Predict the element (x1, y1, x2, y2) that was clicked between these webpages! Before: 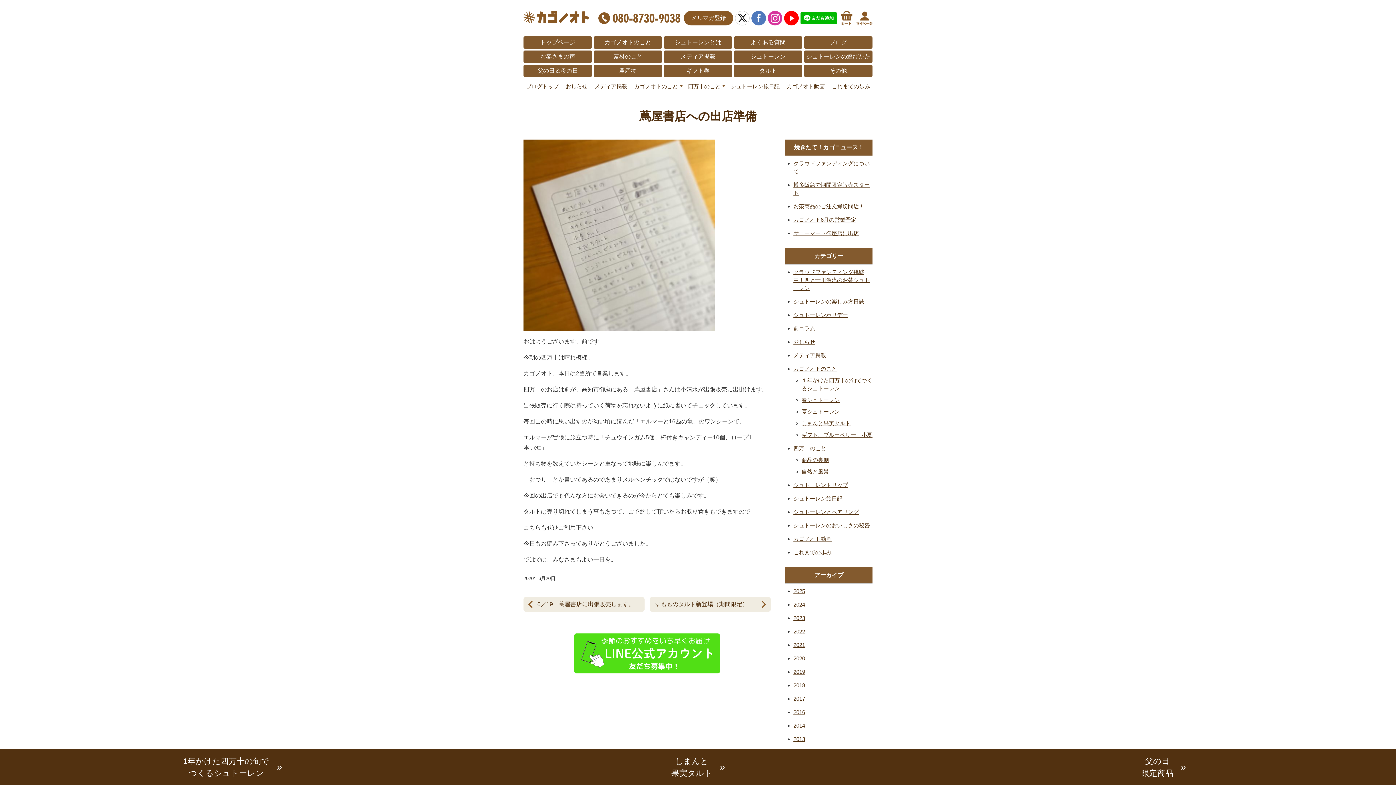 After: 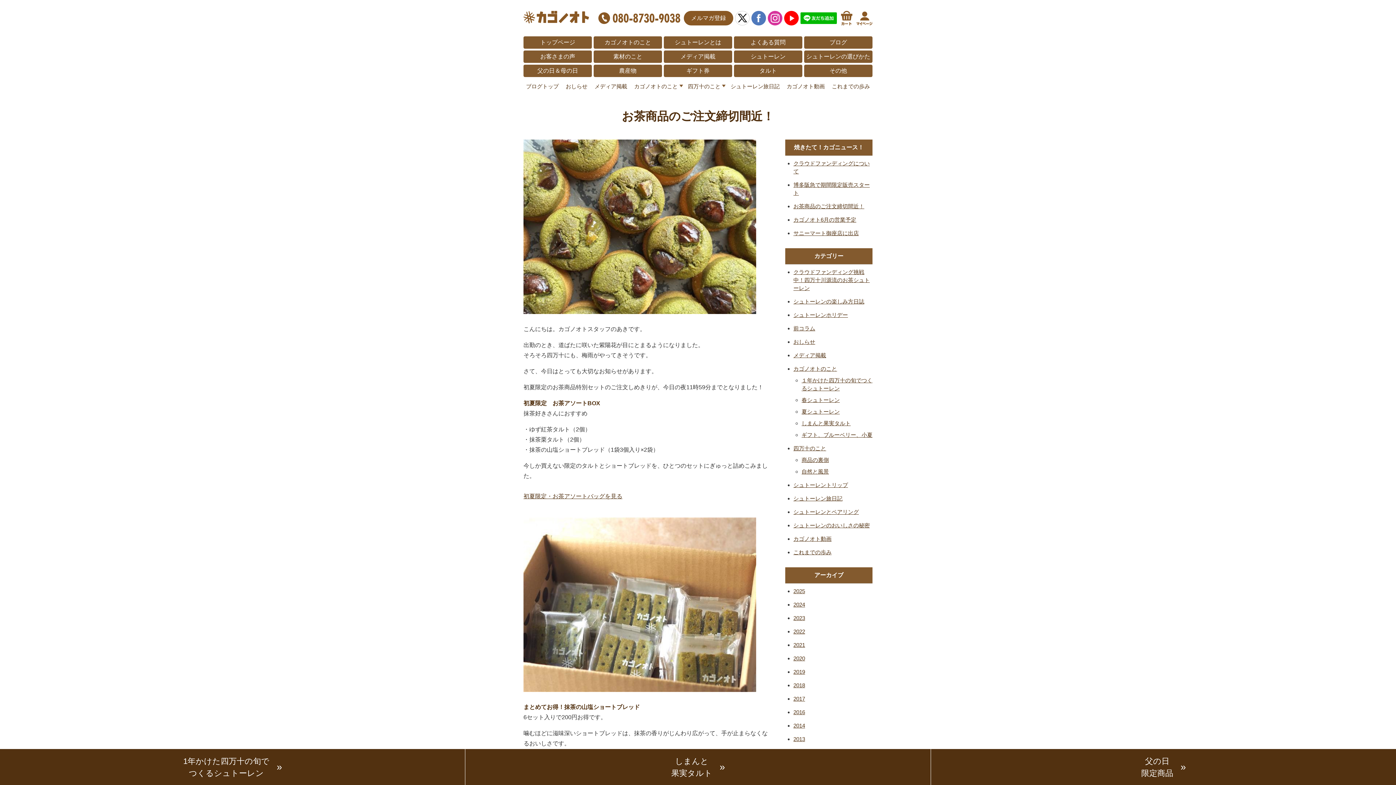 Action: bbox: (793, 203, 864, 209) label: お茶商品のご注文締切間近！